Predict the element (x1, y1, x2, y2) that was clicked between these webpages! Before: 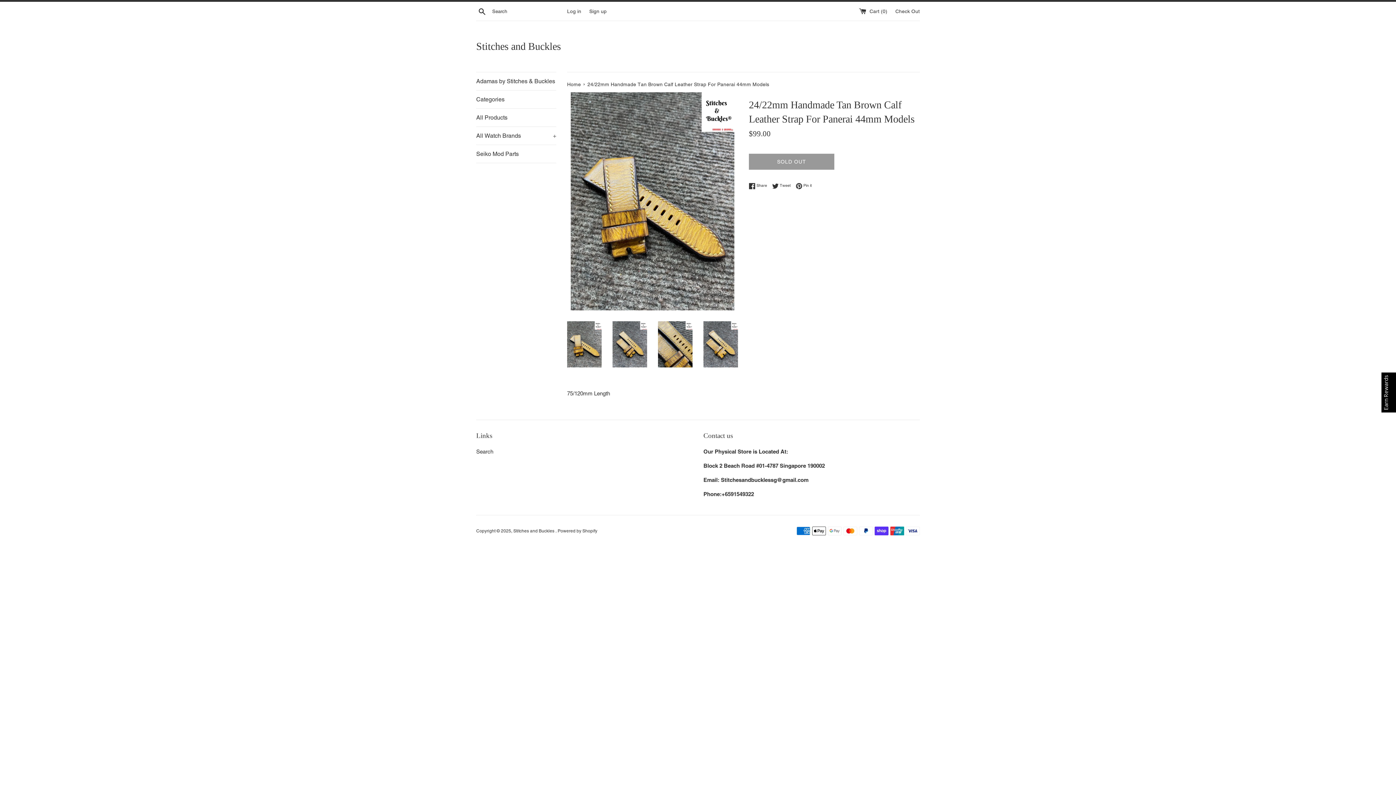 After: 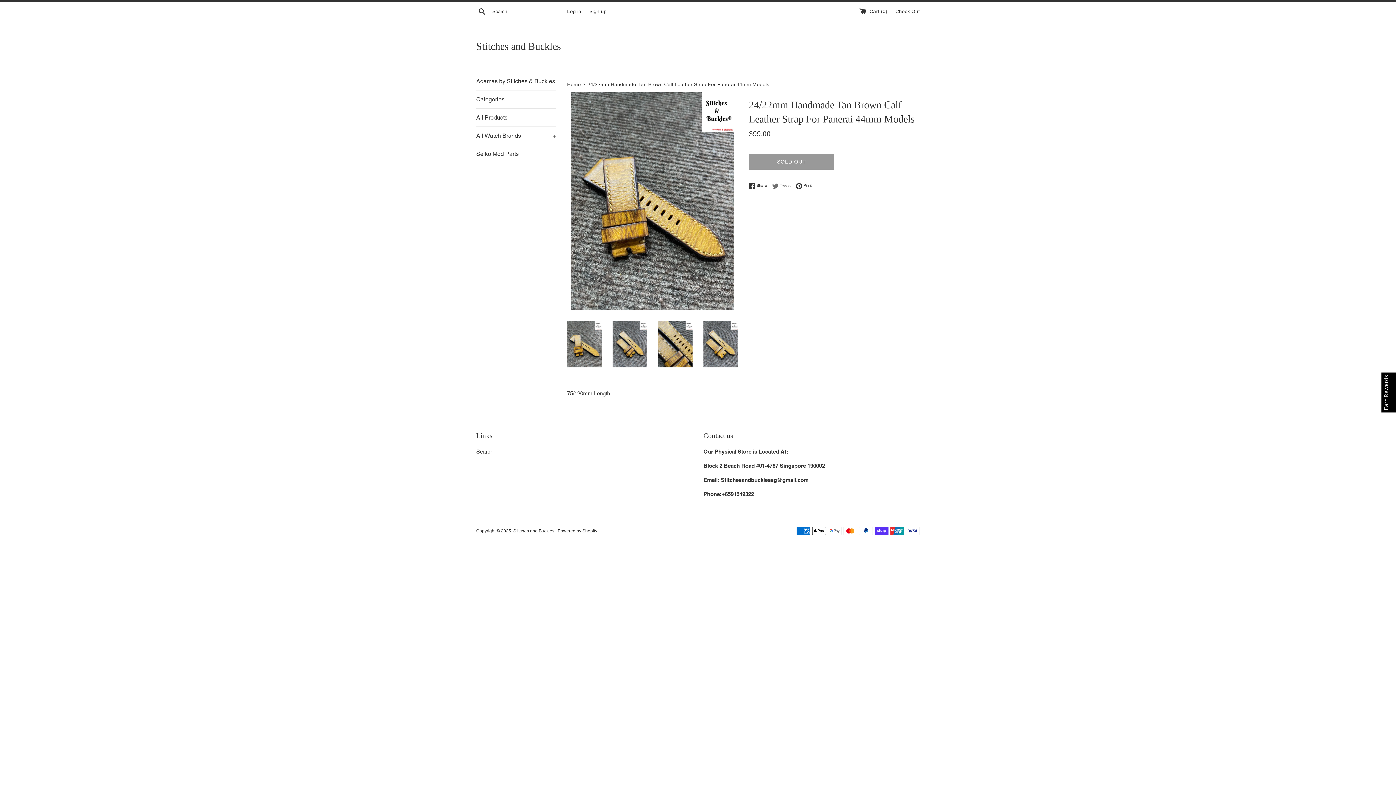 Action: bbox: (772, 182, 794, 189) label:  Tweet
Tweet on Twitter